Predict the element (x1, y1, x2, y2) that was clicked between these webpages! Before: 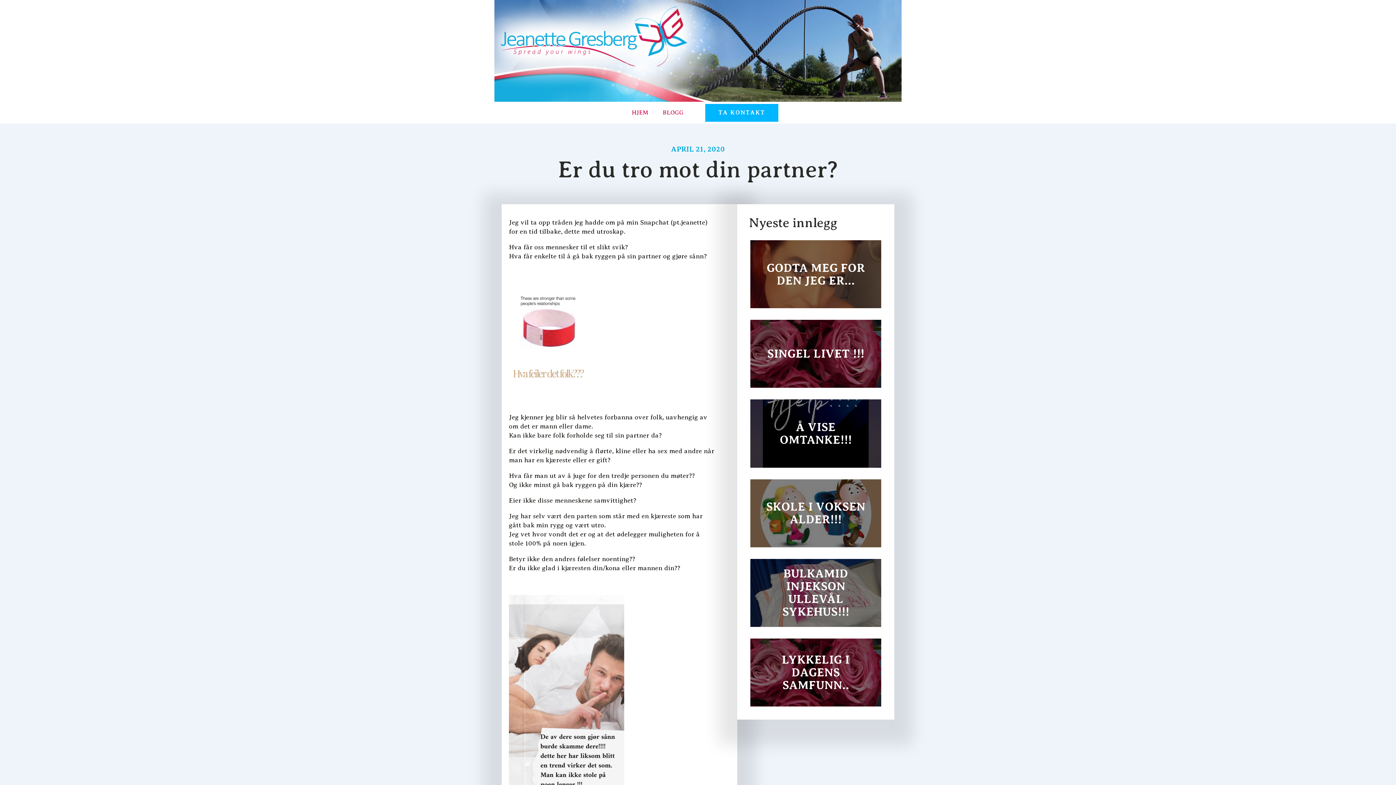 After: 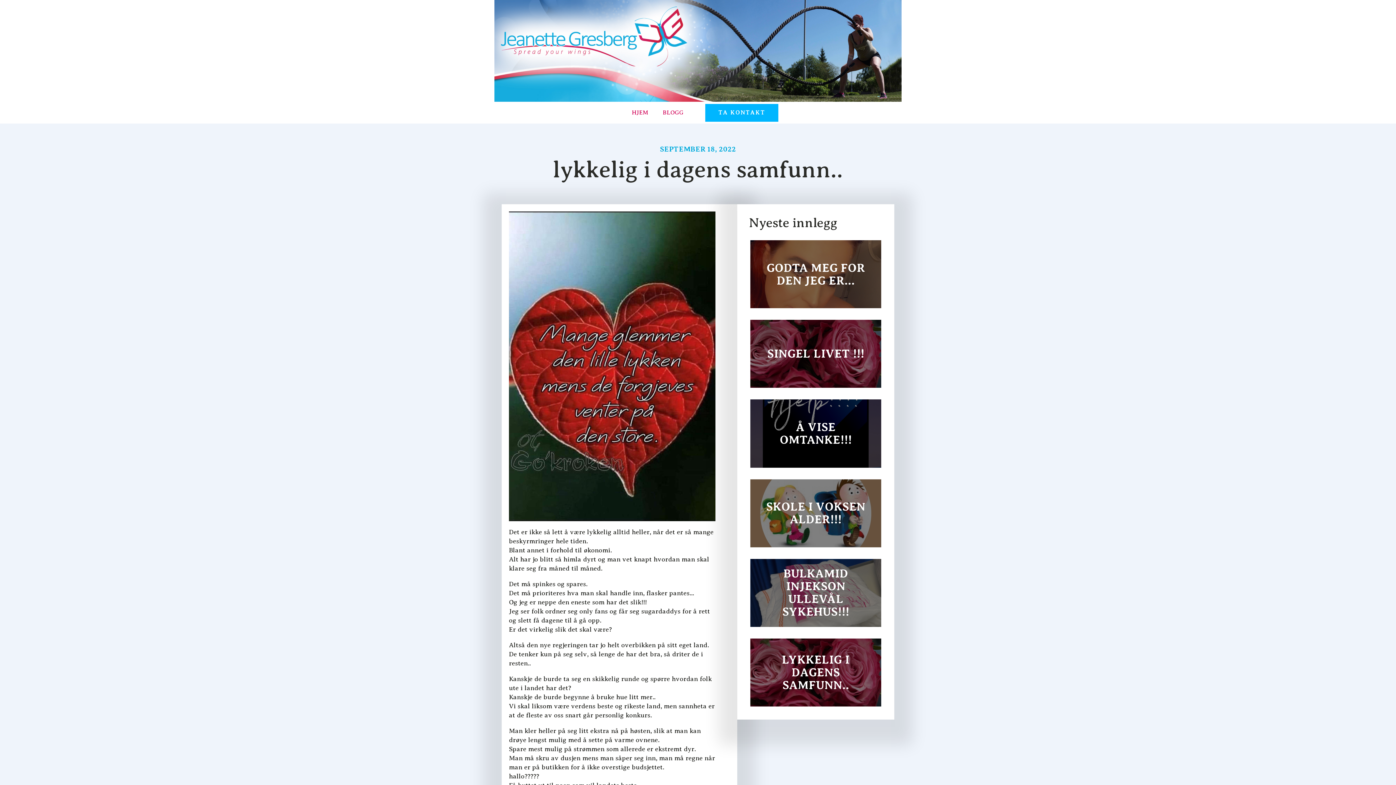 Action: label: LYKKELIG I DAGENS SAMFUNN.. bbox: (744, 633, 887, 712)